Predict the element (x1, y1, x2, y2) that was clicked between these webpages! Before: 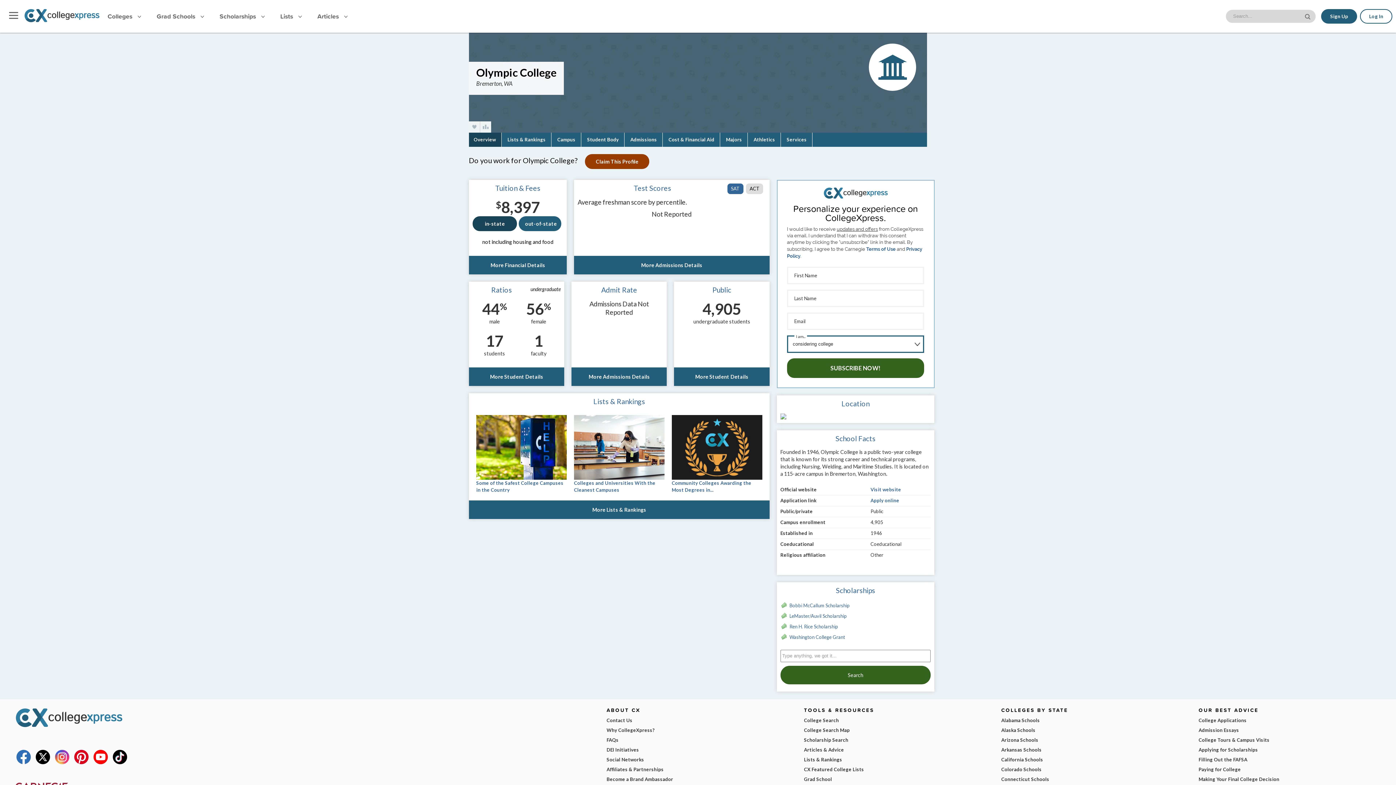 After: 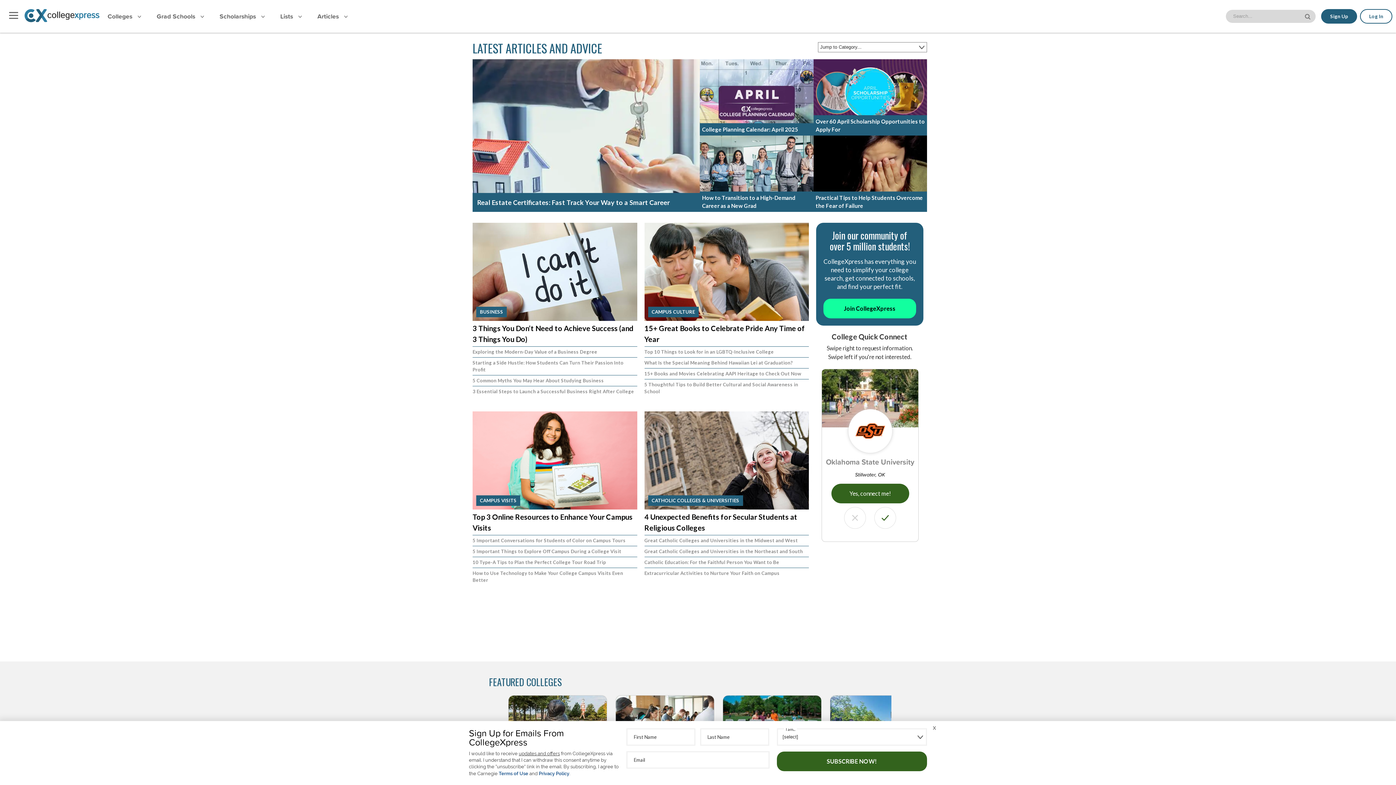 Action: label: Articles    bbox: (310, 5, 354, 26)